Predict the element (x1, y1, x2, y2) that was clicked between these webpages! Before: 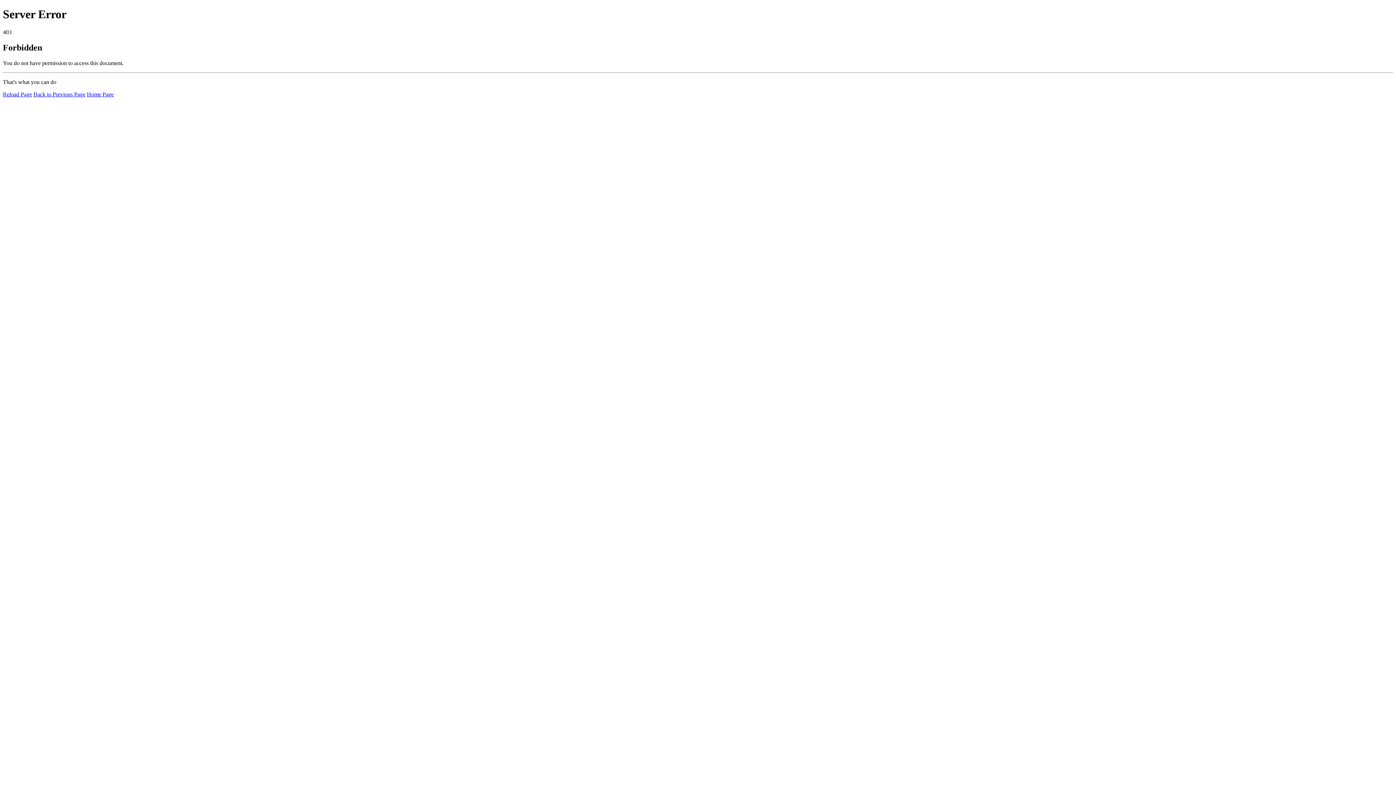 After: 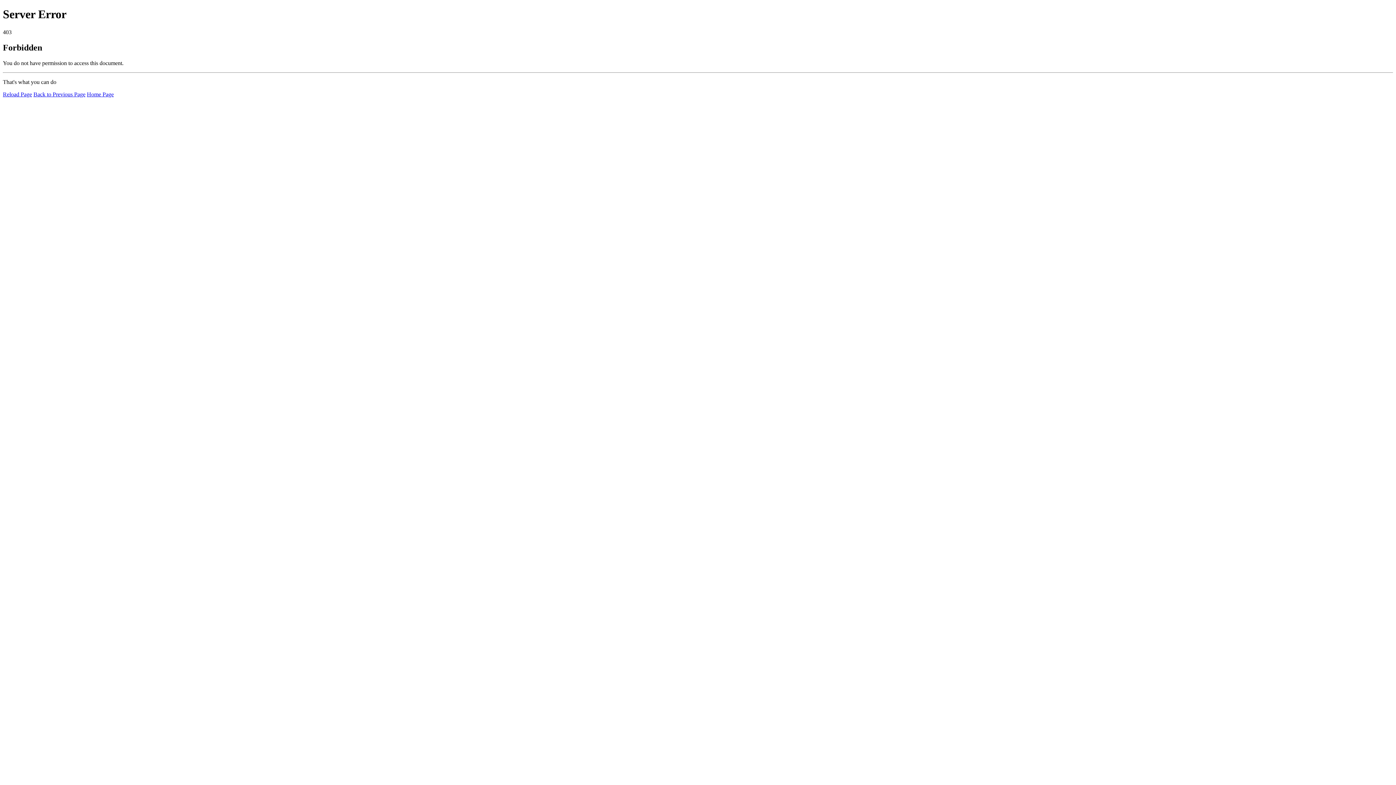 Action: bbox: (2, 91, 32, 97) label: Reload Page